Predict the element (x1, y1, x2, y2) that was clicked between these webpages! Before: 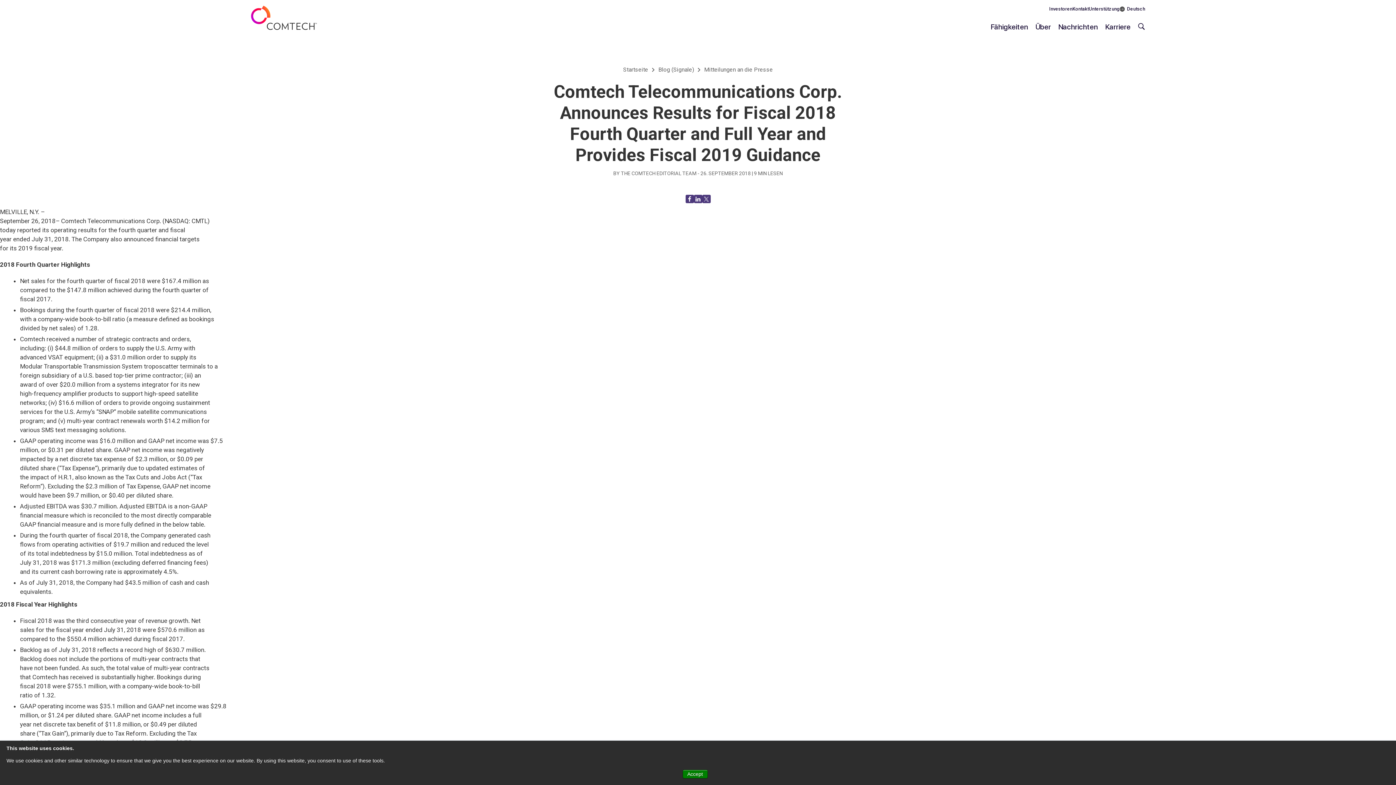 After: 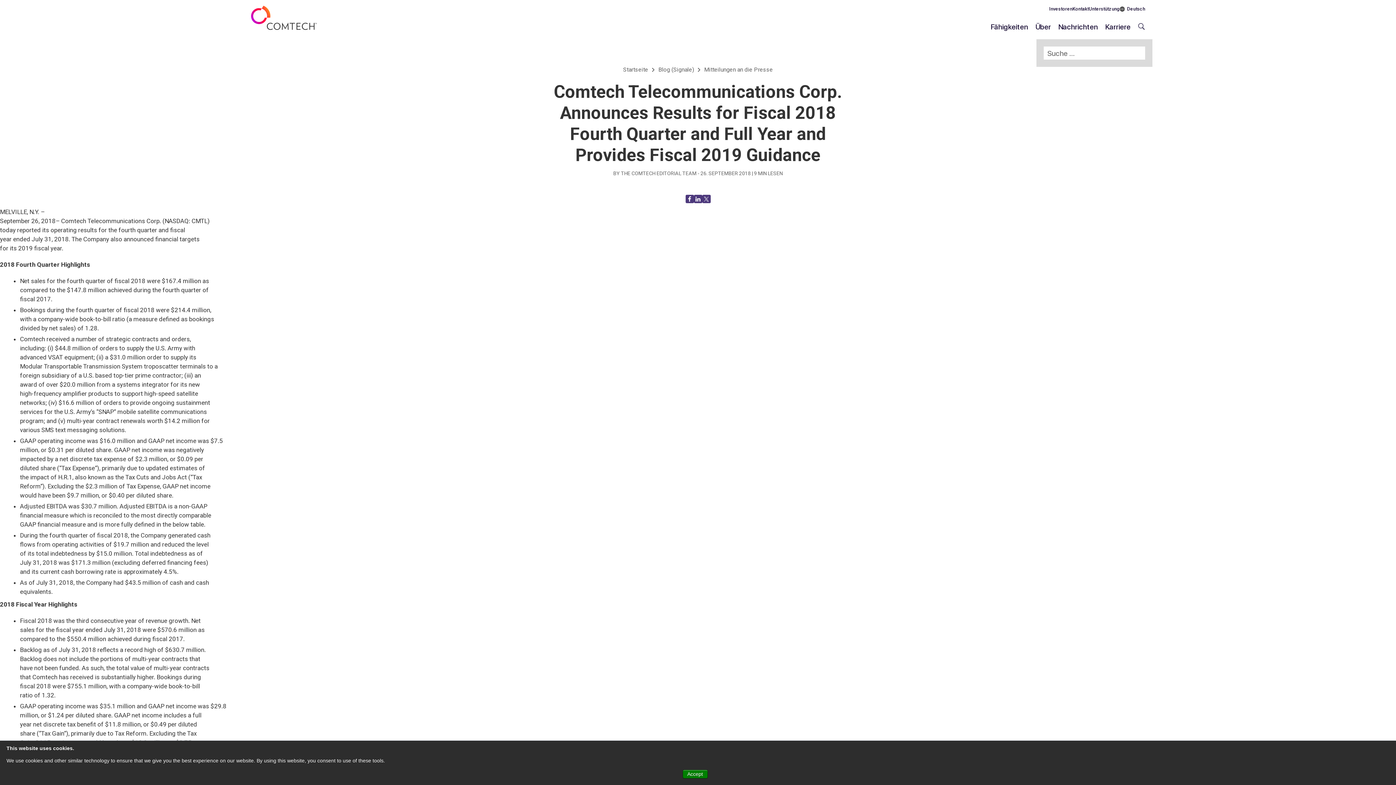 Action: bbox: (1134, 21, 1145, 39) label: search